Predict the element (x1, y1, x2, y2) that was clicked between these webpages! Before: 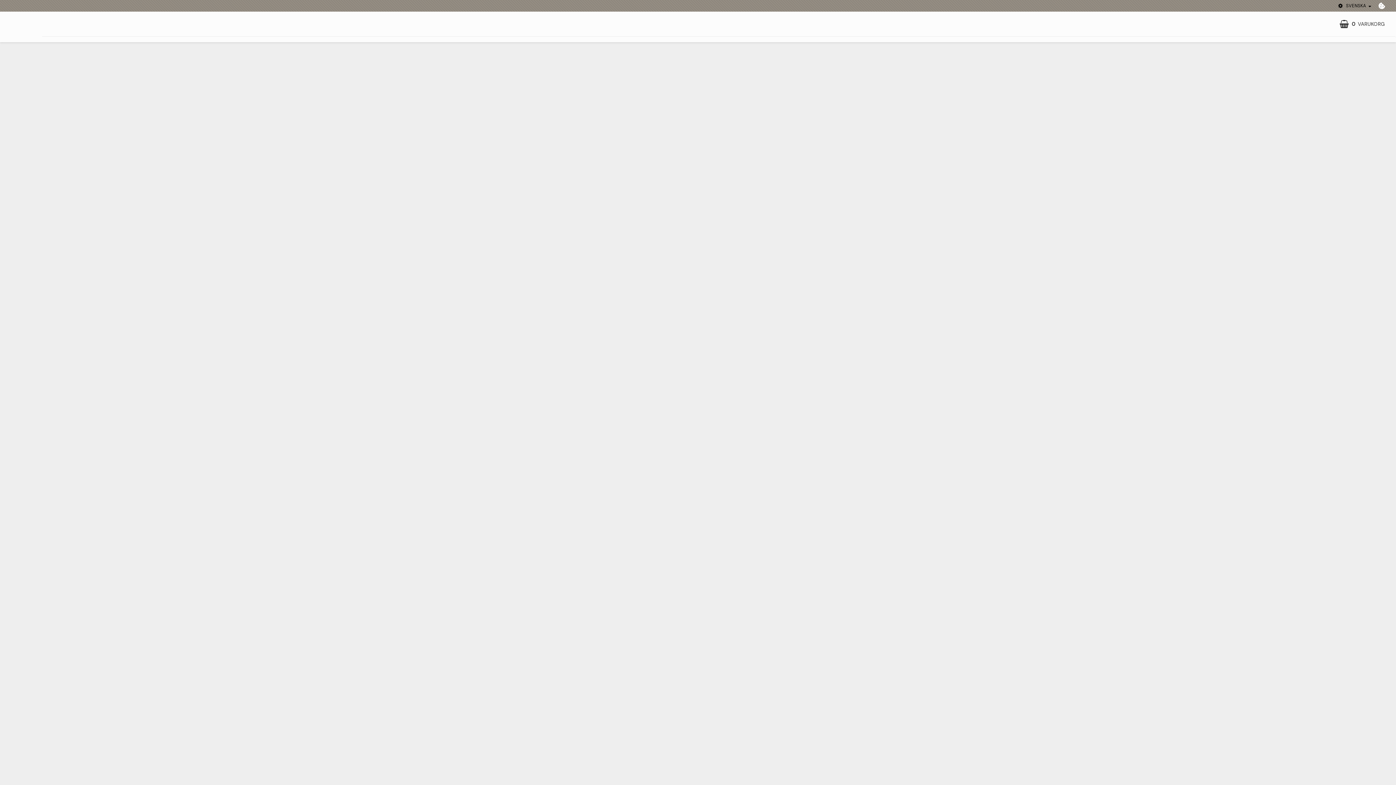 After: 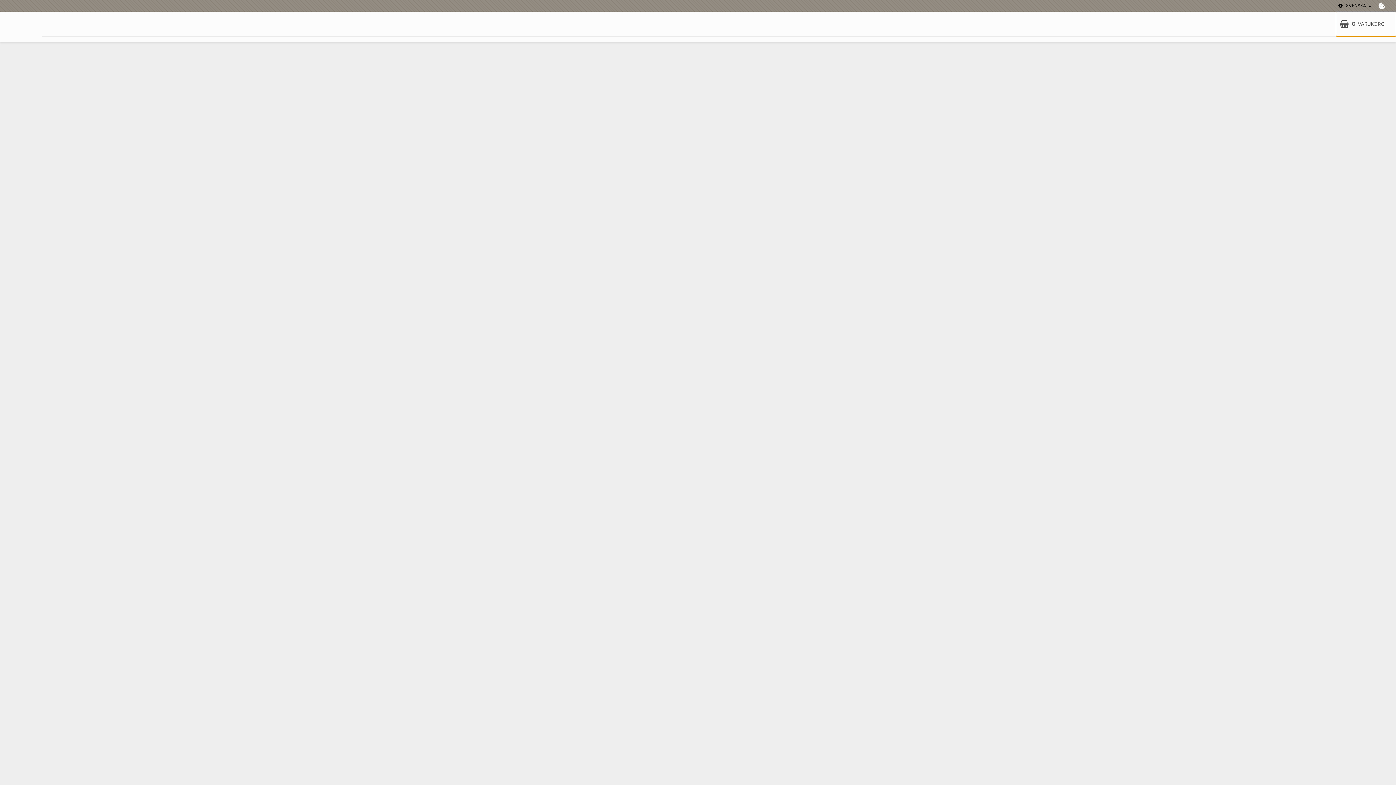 Action: label: 0VARUKORG bbox: (1336, 11, 1396, 36)